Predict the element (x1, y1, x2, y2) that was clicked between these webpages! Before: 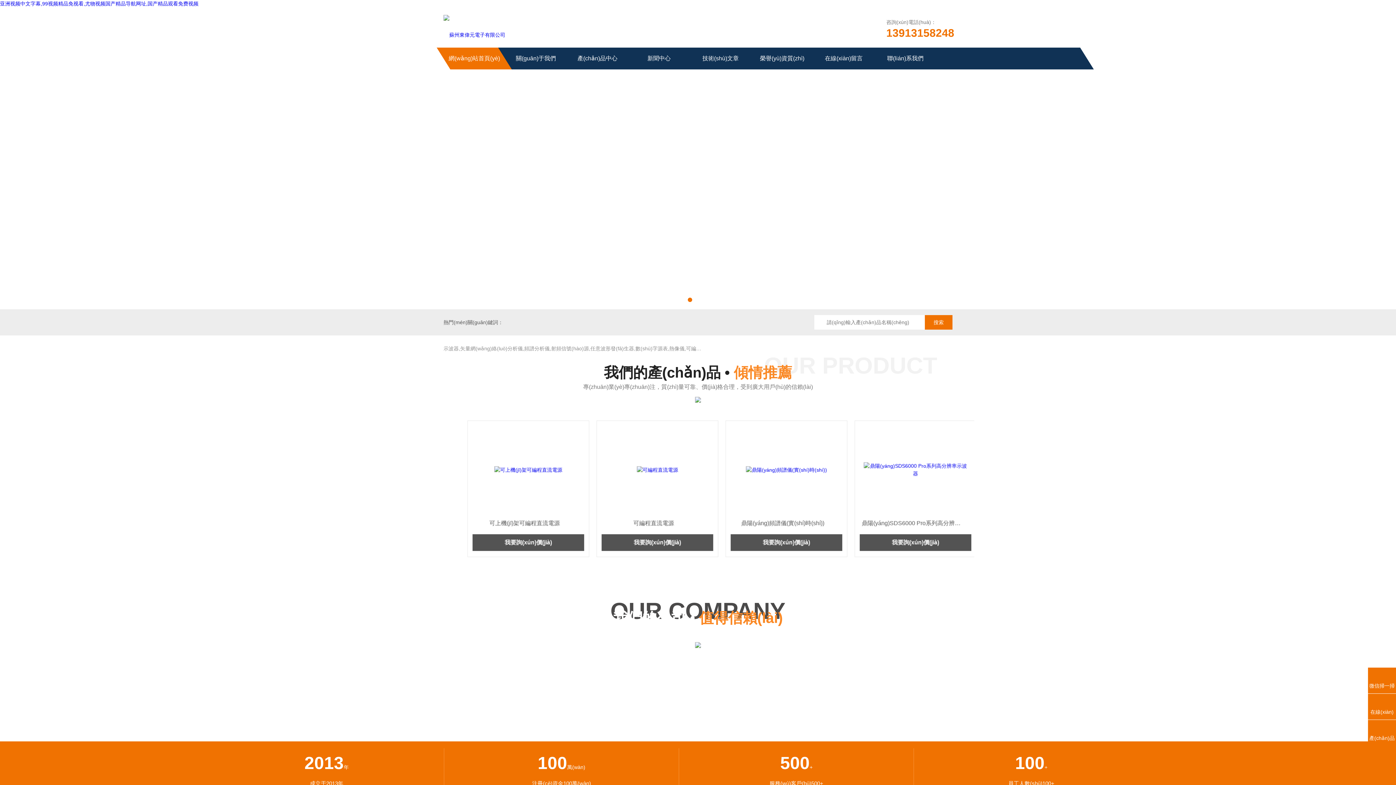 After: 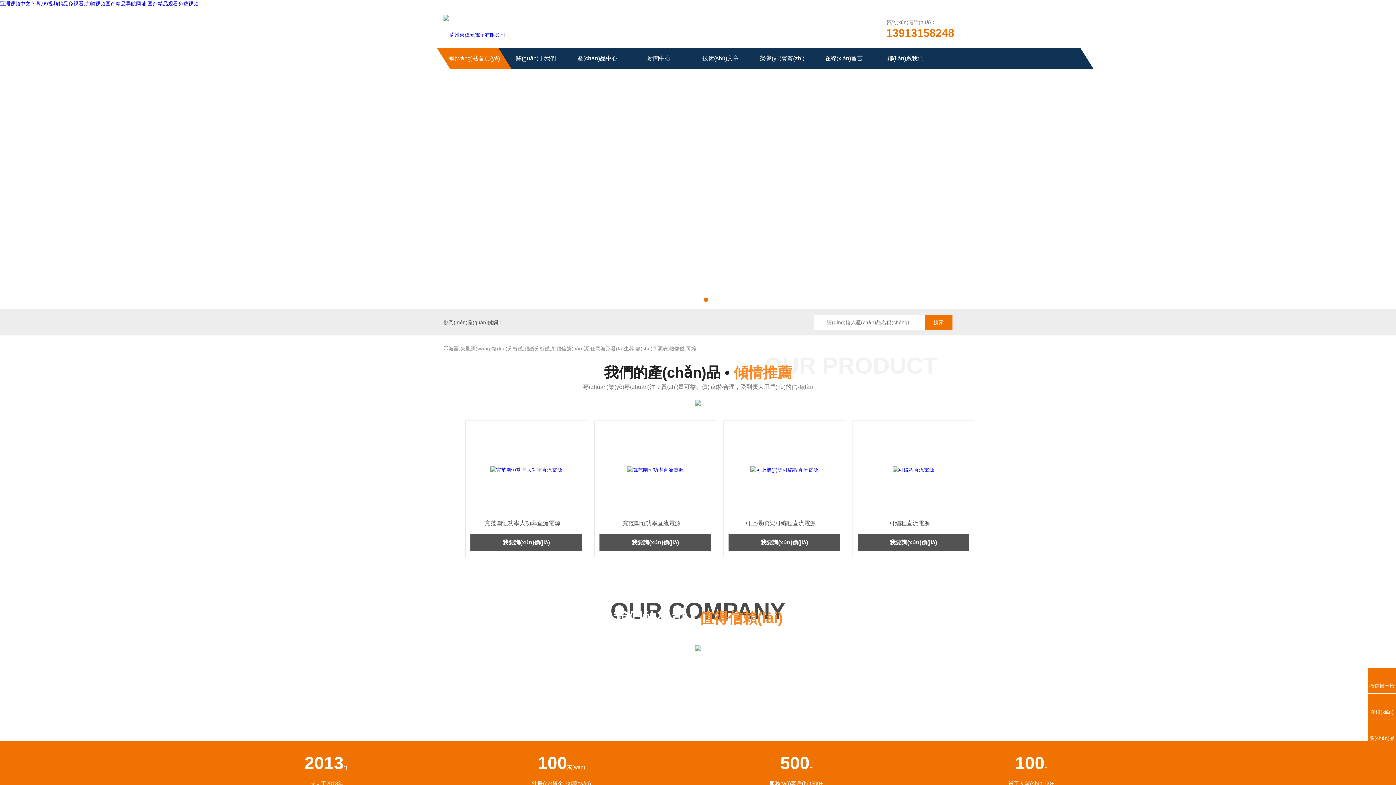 Action: bbox: (443, 47, 505, 69) label: 網(wǎng)站首頁(yè)